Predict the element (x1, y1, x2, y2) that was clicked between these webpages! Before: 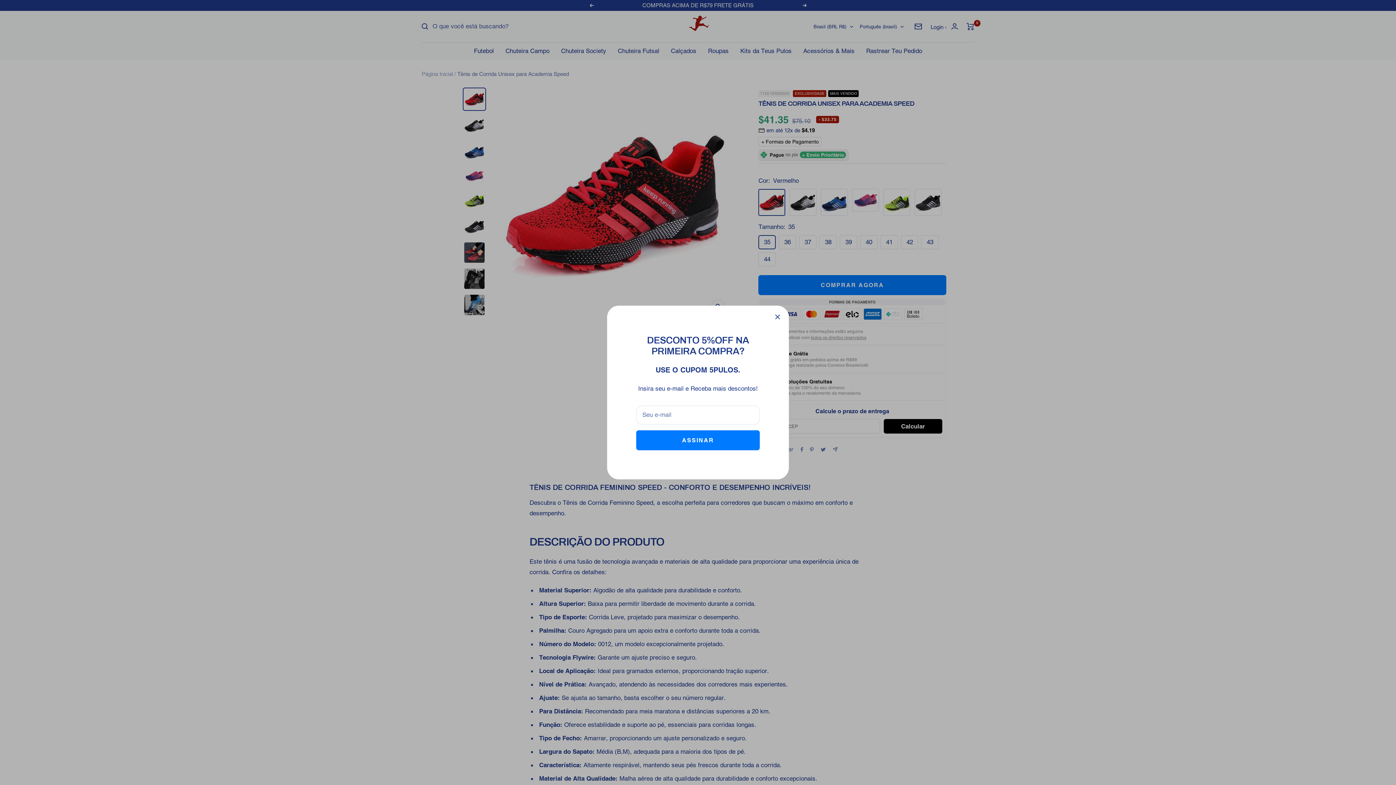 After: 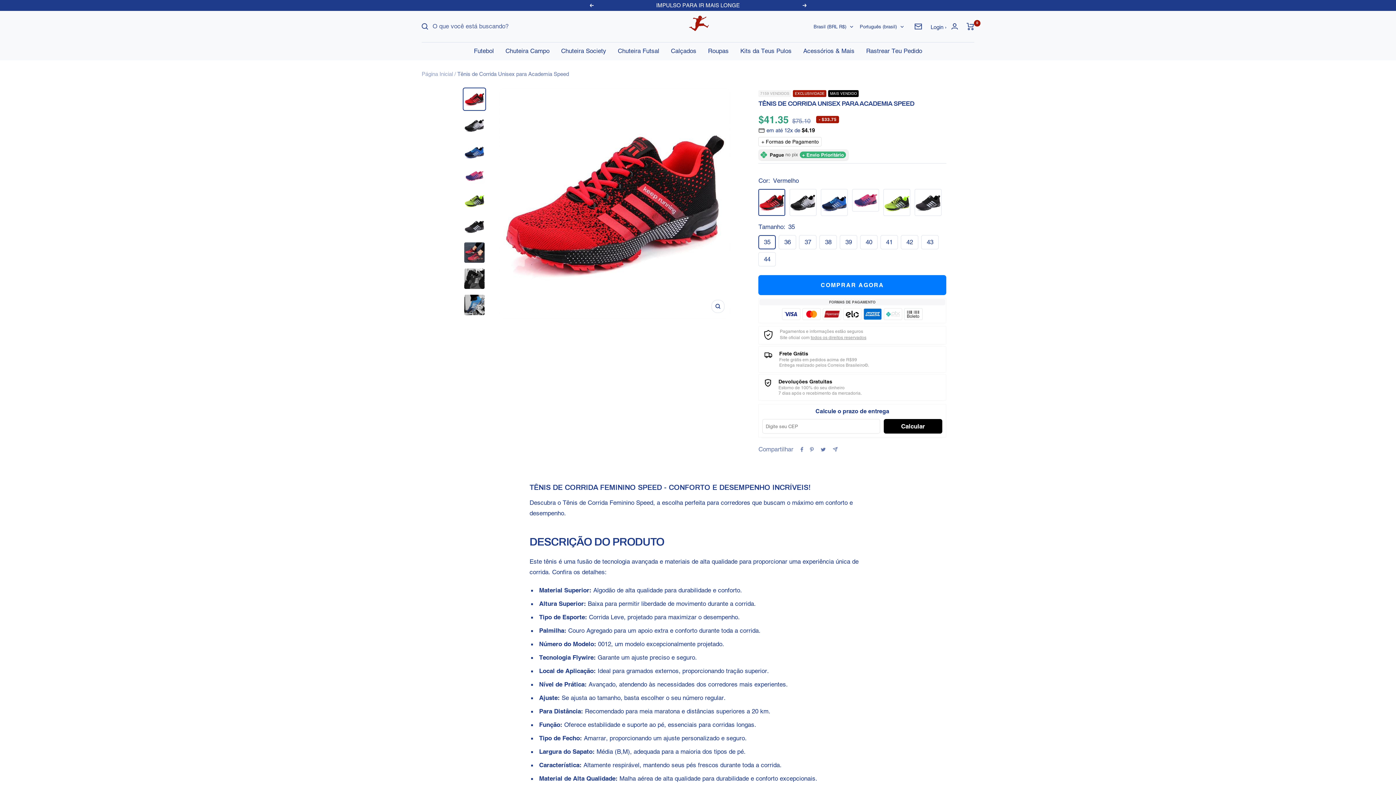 Action: bbox: (775, 314, 780, 319)